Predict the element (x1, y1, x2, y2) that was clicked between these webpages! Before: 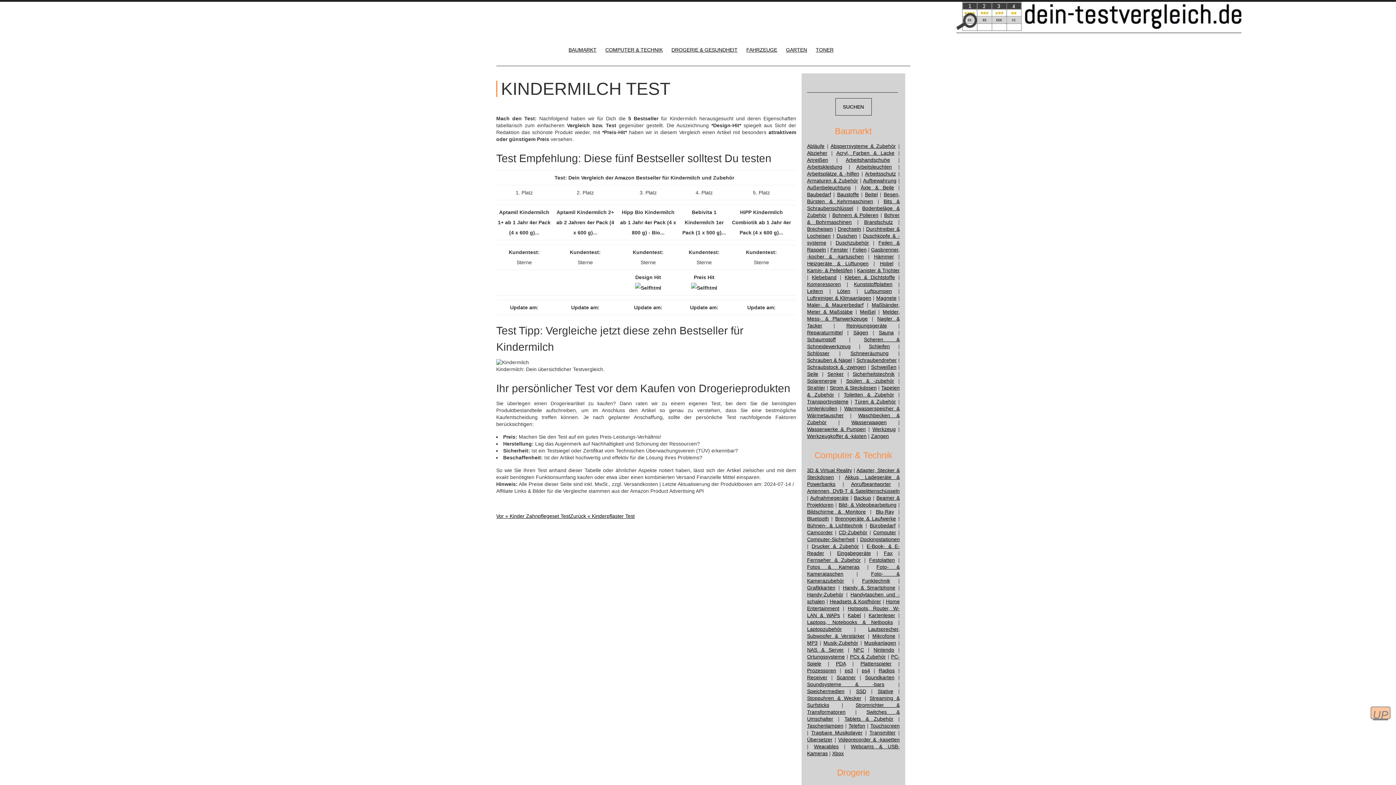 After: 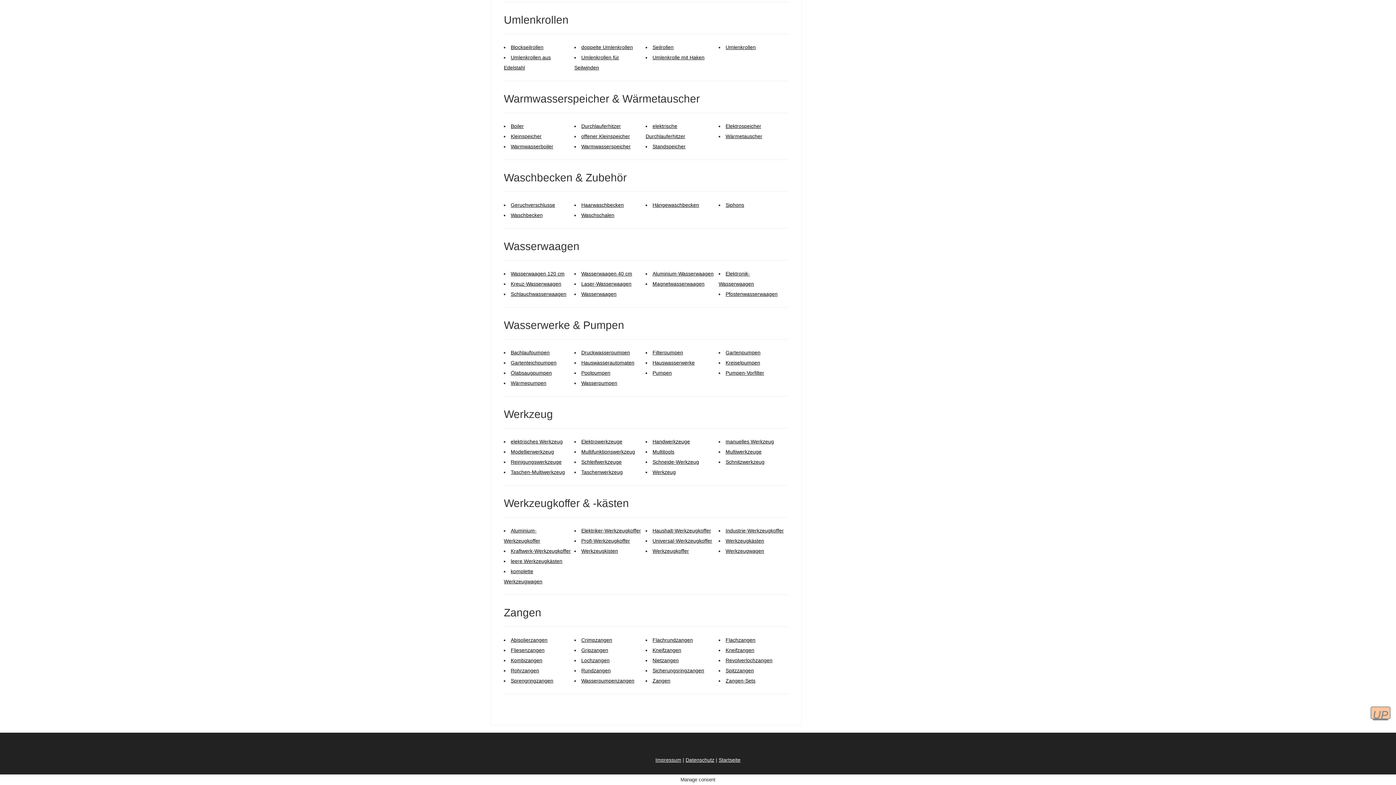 Action: label: Wasserwaagen bbox: (851, 419, 886, 425)